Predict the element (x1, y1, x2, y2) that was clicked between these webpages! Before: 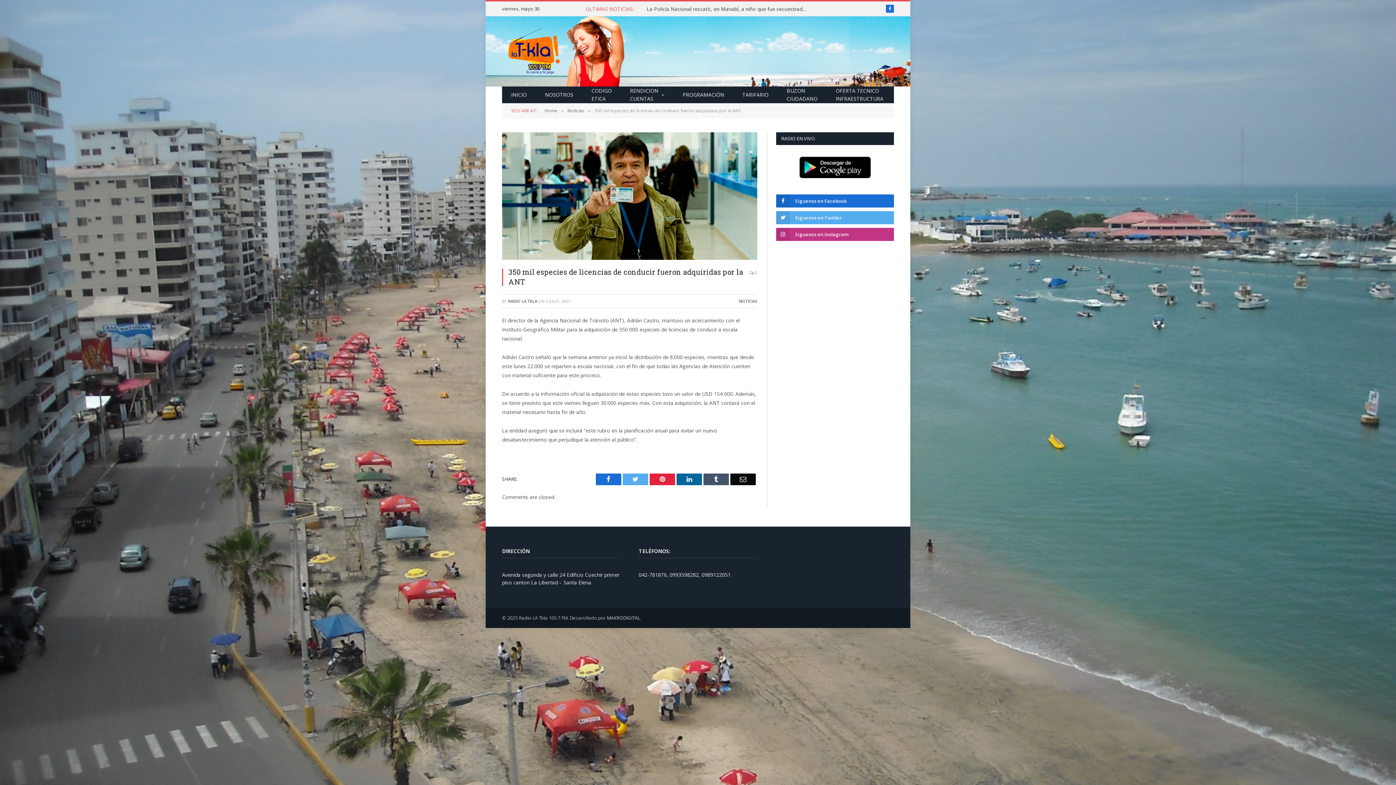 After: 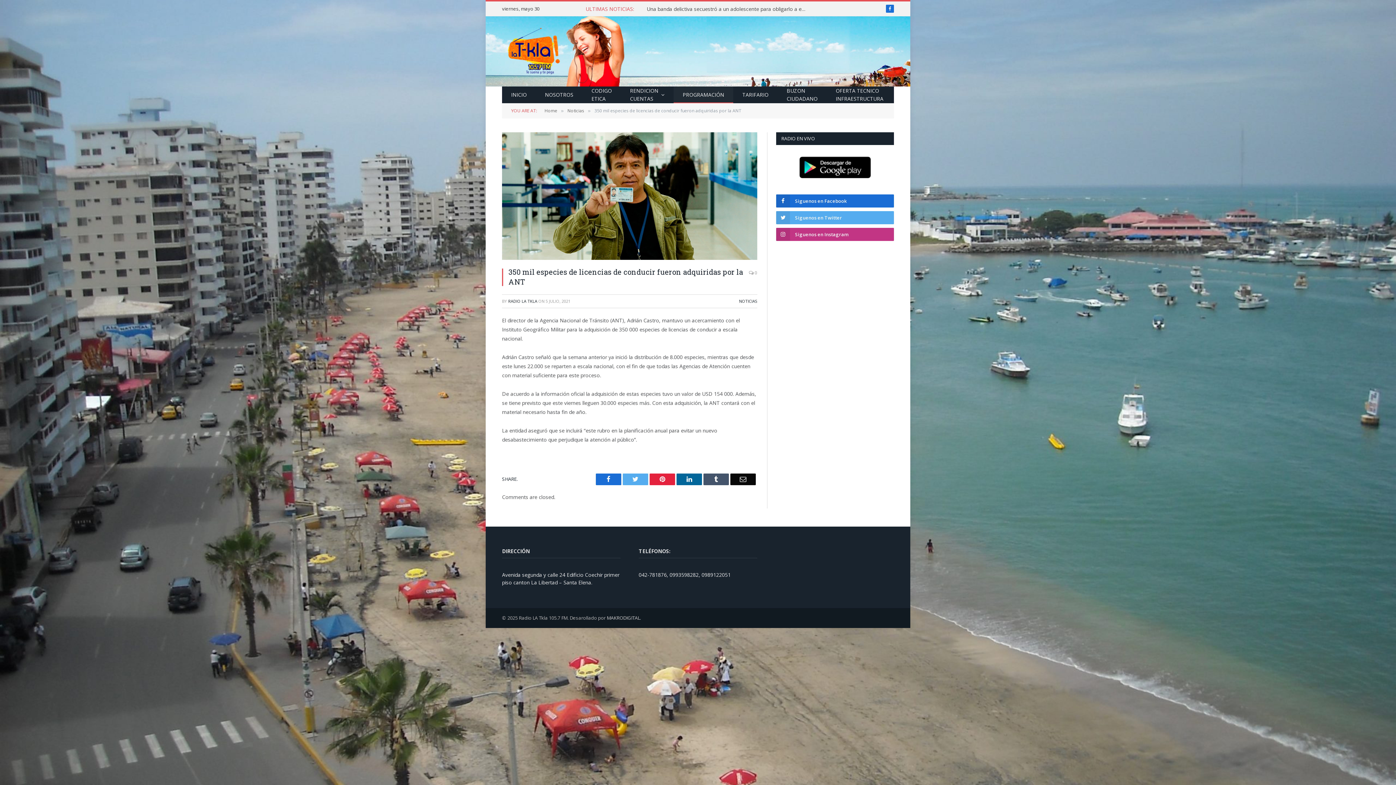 Action: bbox: (673, 86, 733, 103) label: PROGRAMACIÓN